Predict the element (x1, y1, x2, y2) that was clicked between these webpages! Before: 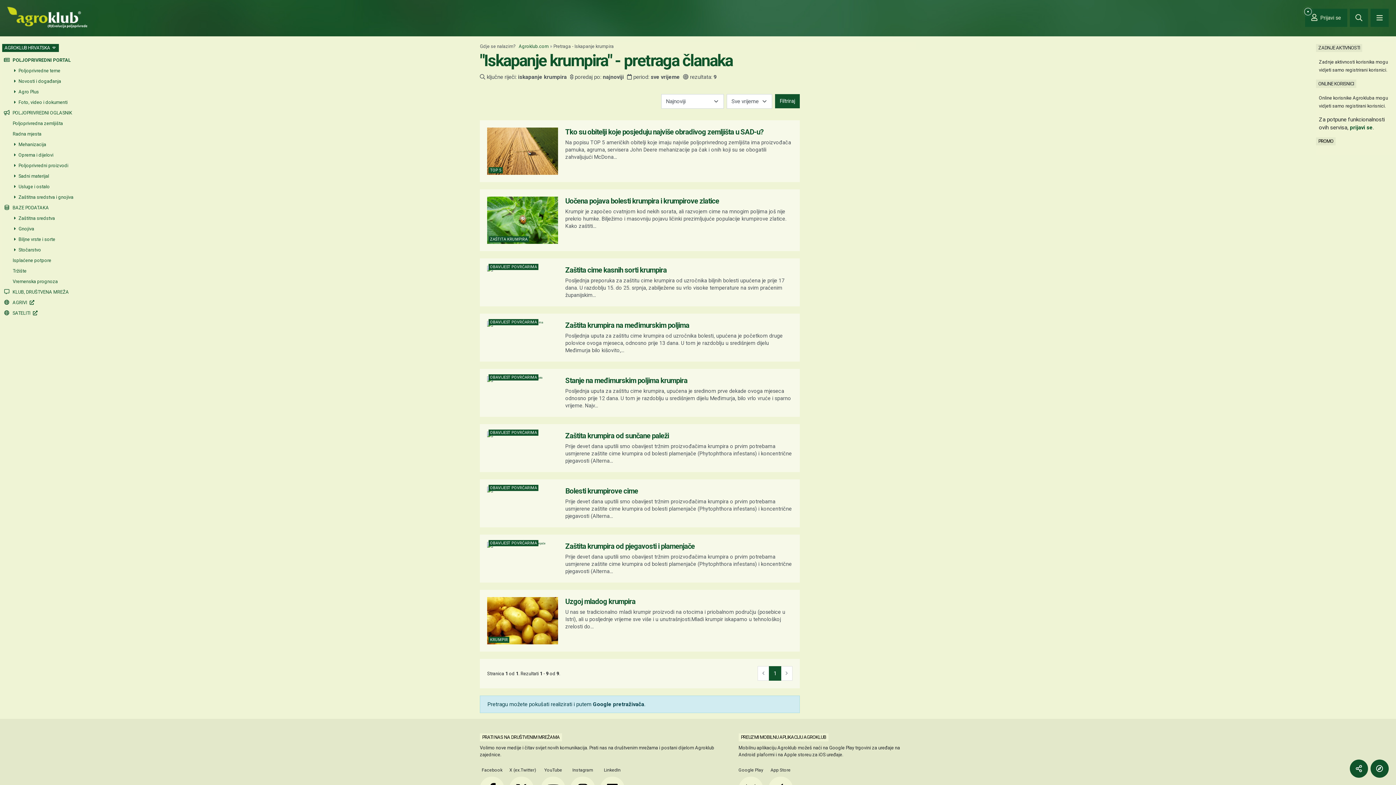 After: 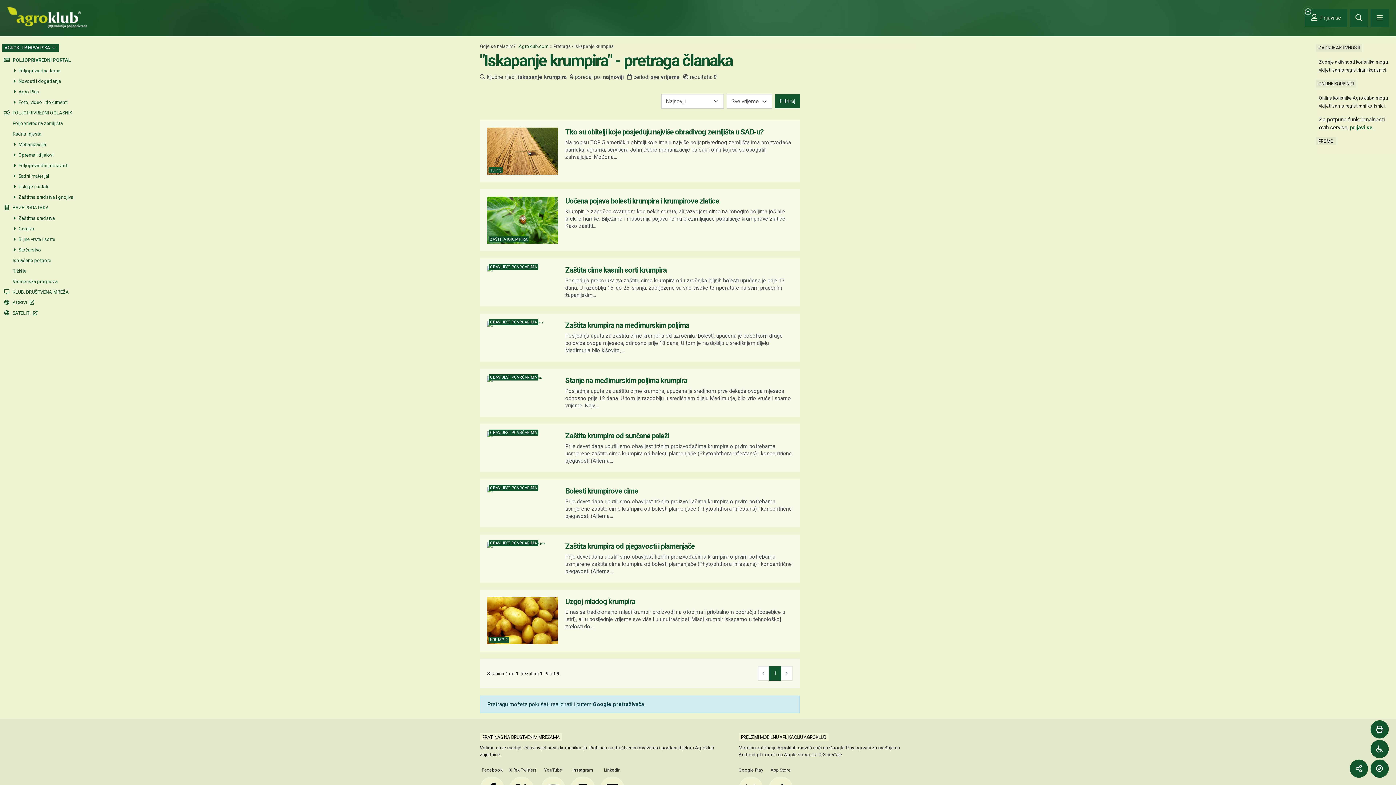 Action: bbox: (1370, 760, 1389, 778) label: Dodatne<br>mogućnosti